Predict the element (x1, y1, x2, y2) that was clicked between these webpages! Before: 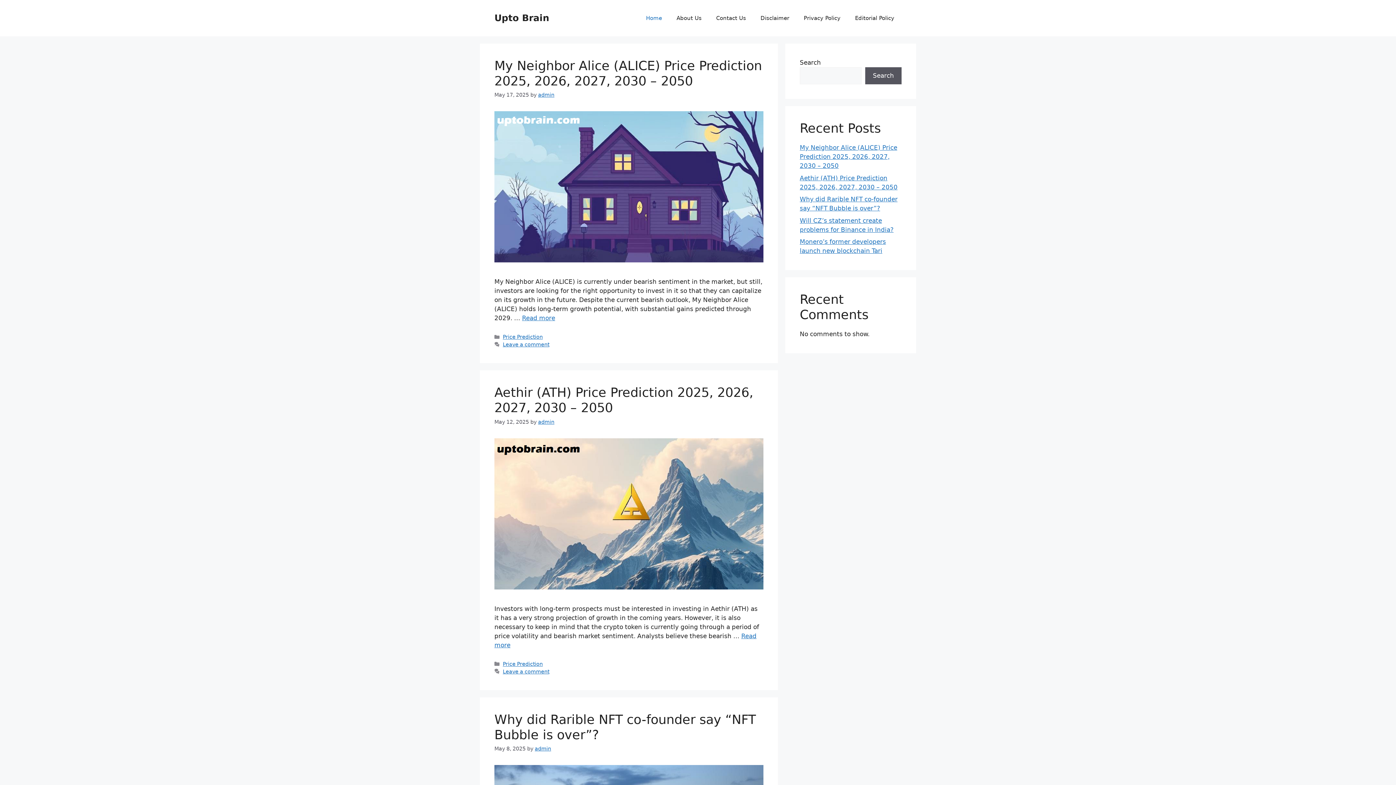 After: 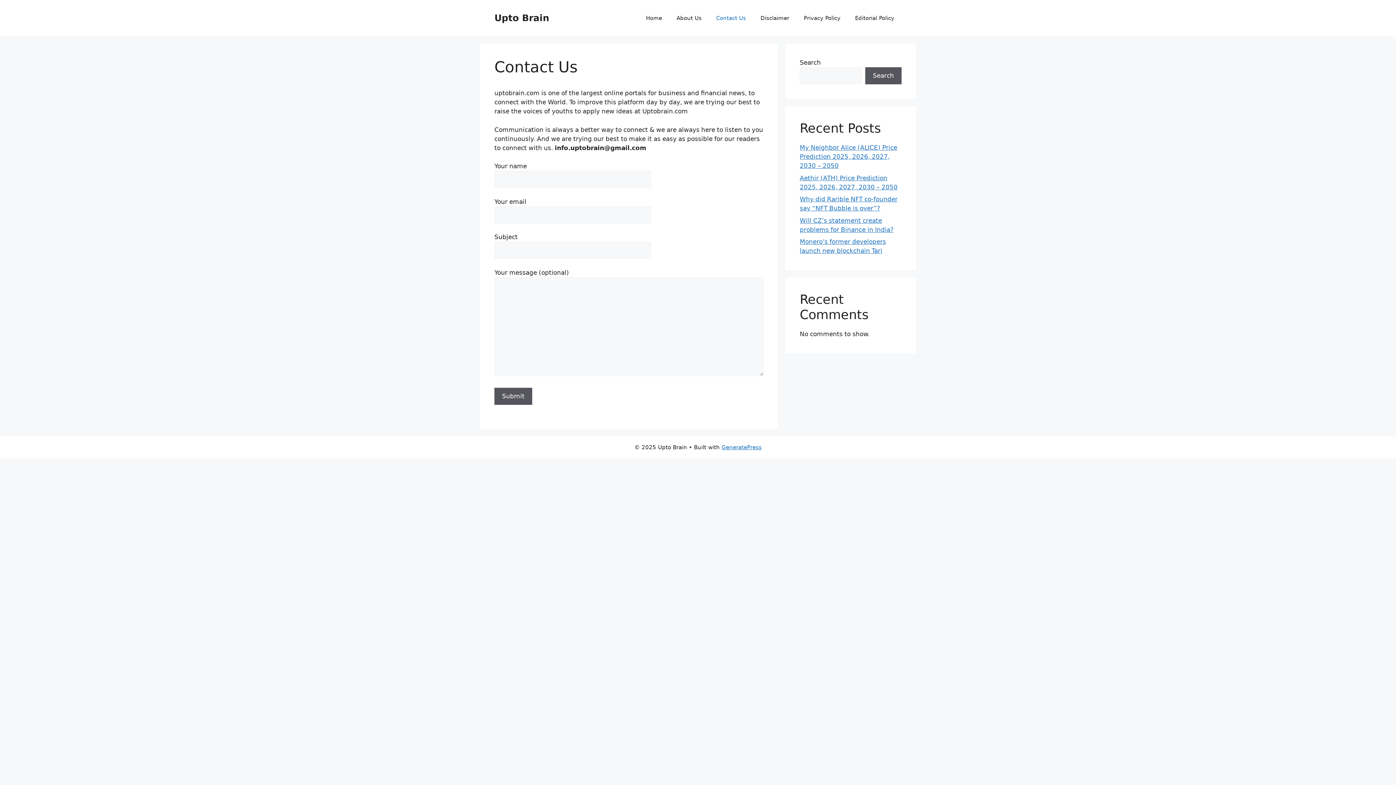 Action: label: Contact Us bbox: (709, 7, 753, 29)